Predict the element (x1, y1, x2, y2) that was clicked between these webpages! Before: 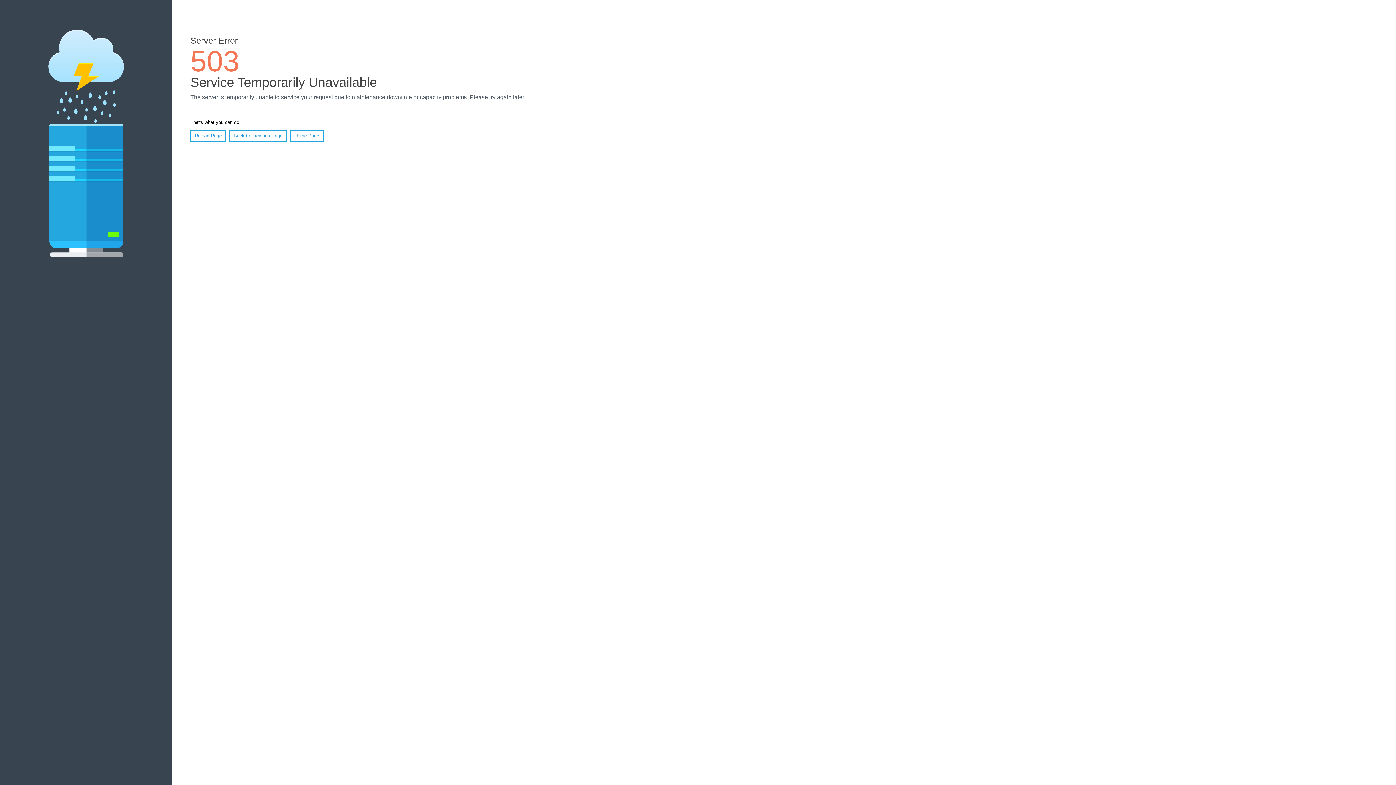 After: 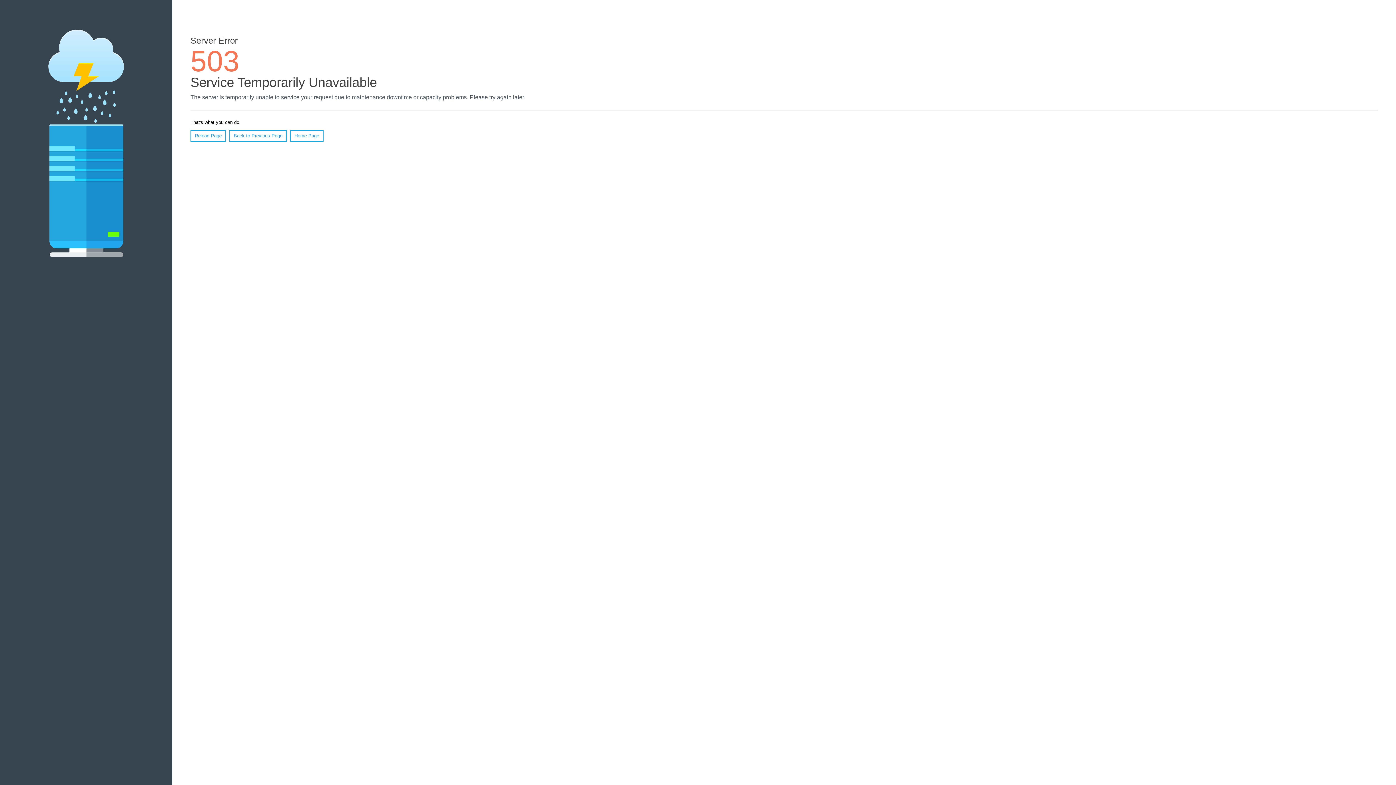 Action: bbox: (190, 130, 226, 141) label: Reload Page